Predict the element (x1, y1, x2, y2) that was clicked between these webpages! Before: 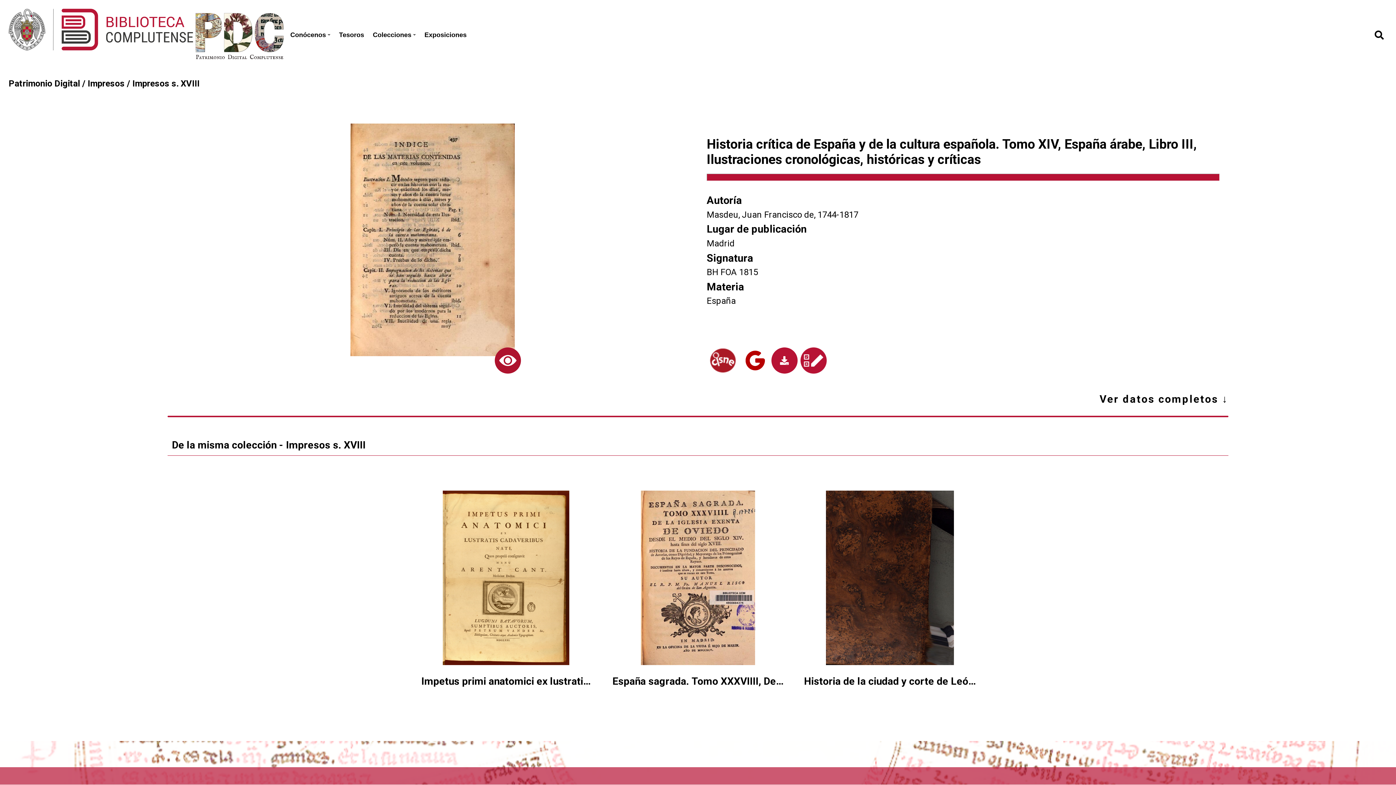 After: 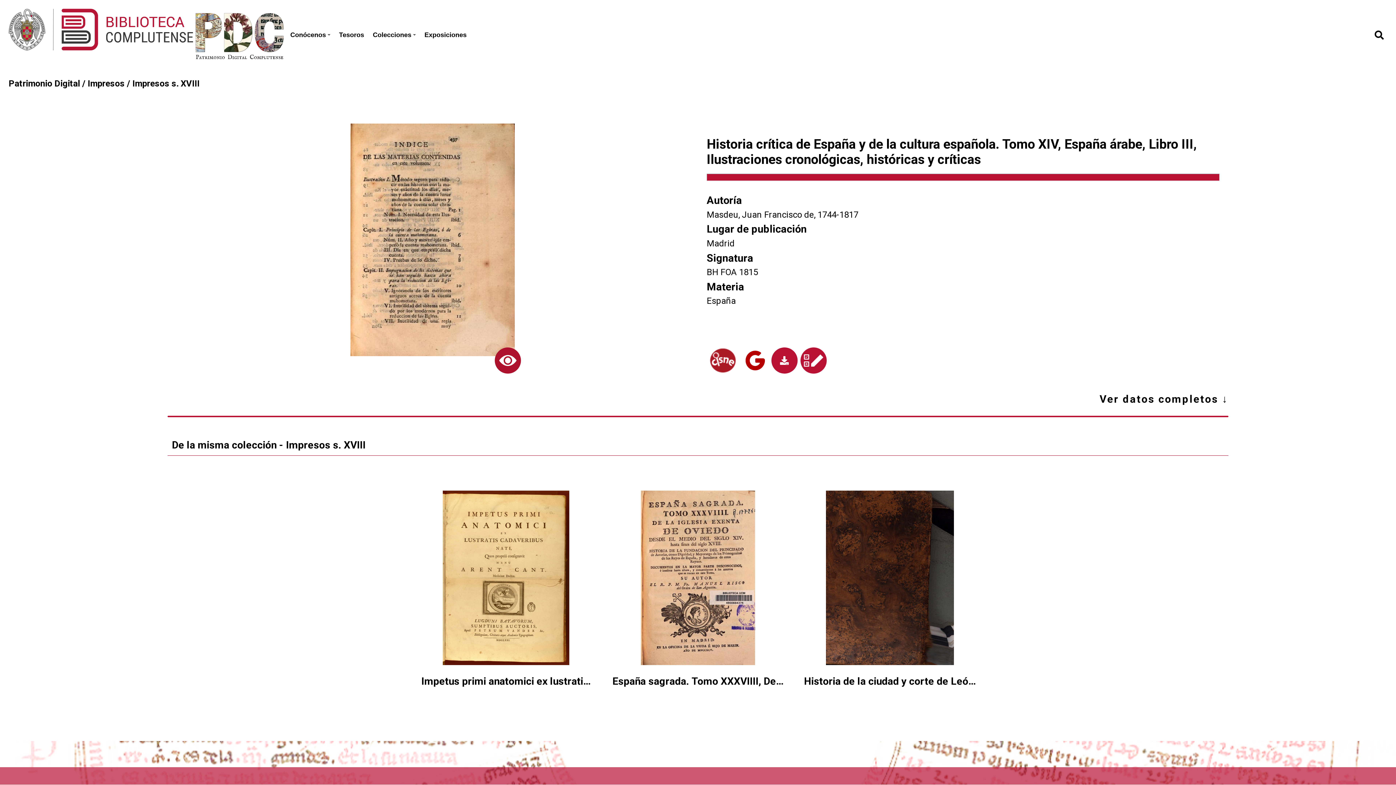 Action: bbox: (706, 348, 739, 372)